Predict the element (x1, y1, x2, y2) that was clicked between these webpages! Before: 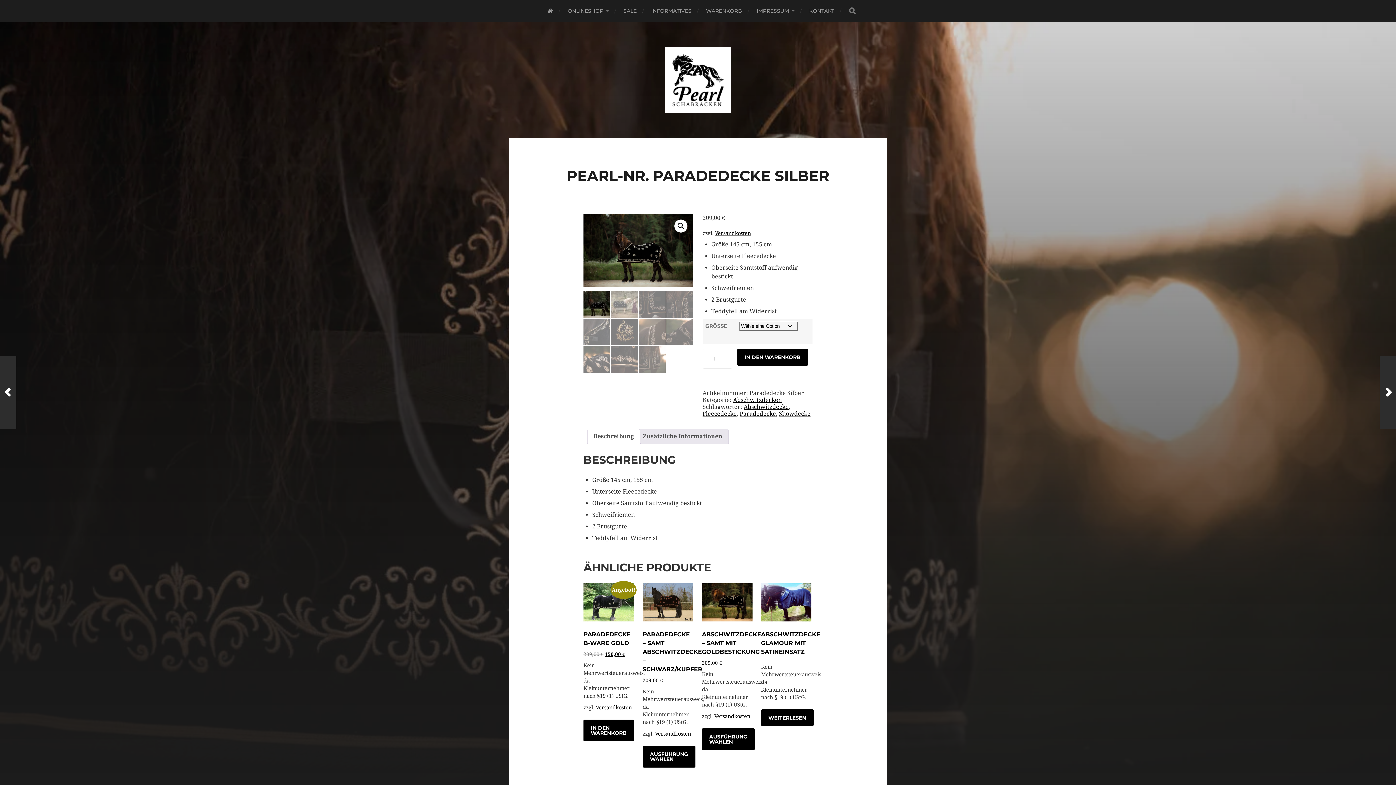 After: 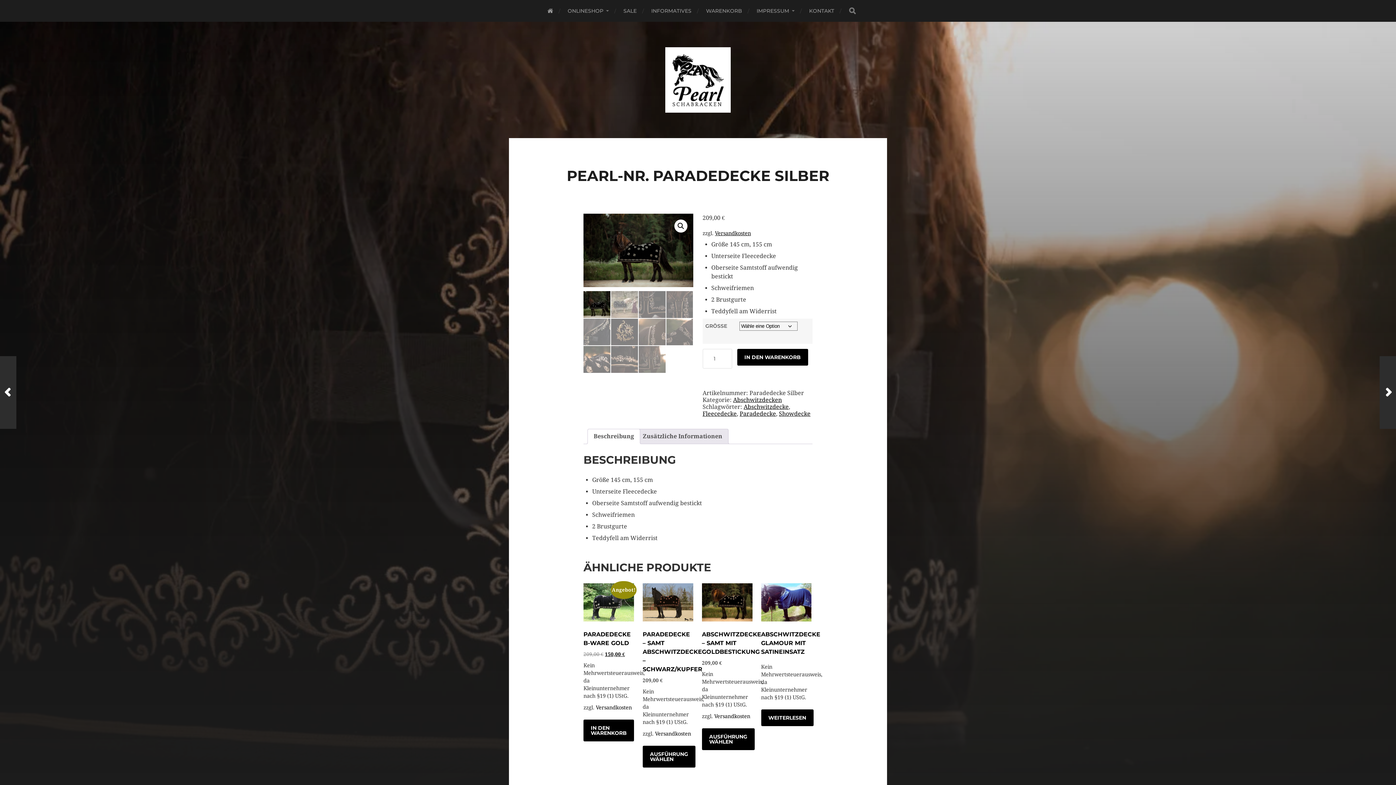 Action: label: Versandkosten bbox: (655, 731, 691, 737)